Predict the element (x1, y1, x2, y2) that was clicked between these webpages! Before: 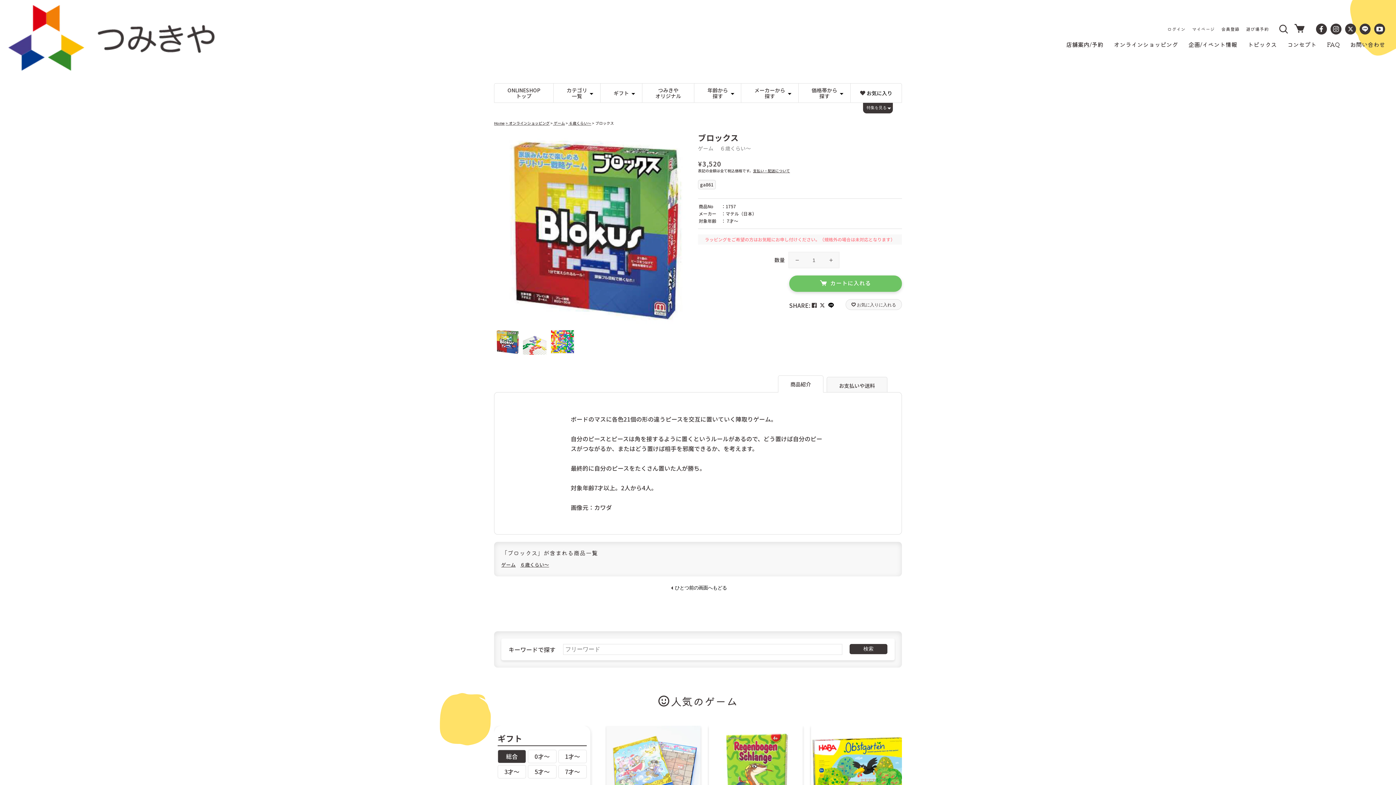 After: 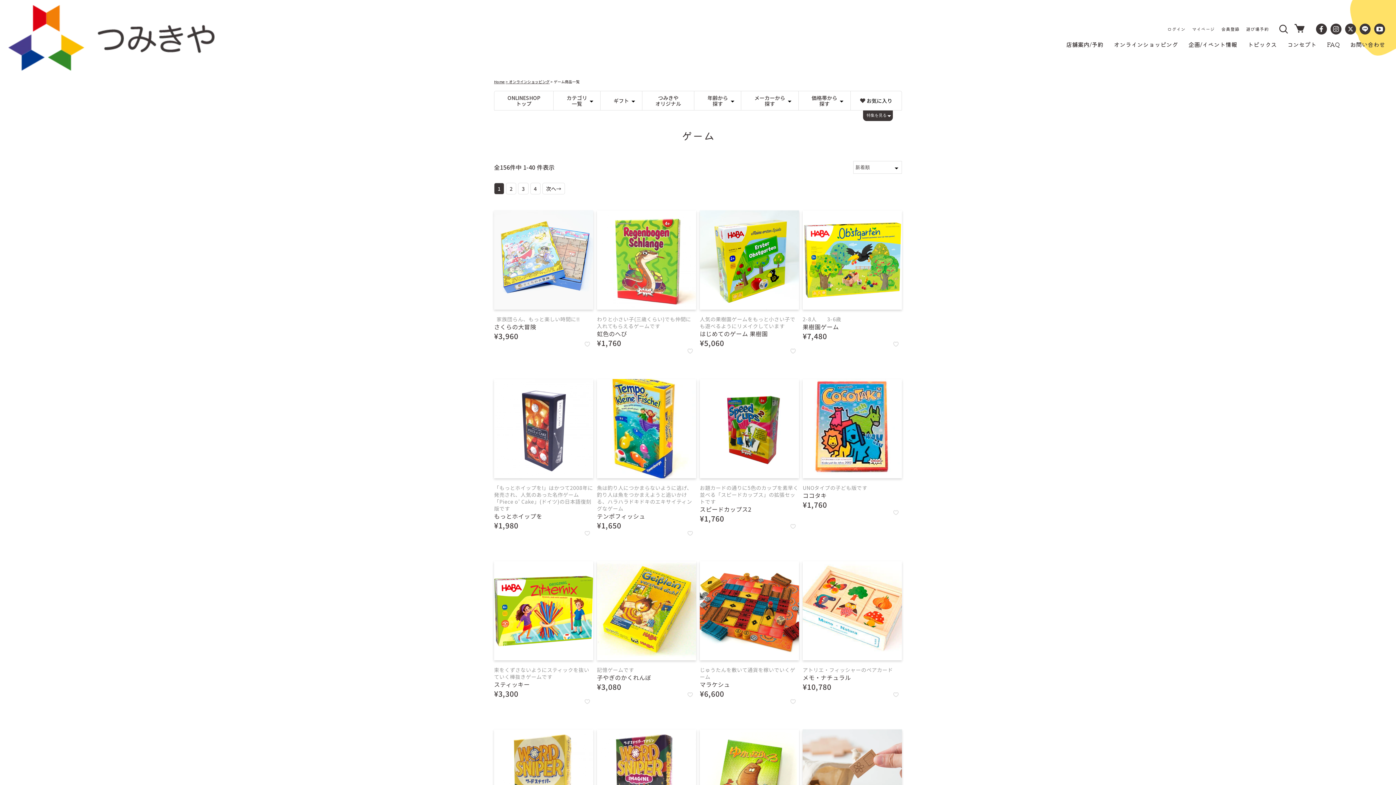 Action: label: ゲーム bbox: (501, 561, 515, 568)